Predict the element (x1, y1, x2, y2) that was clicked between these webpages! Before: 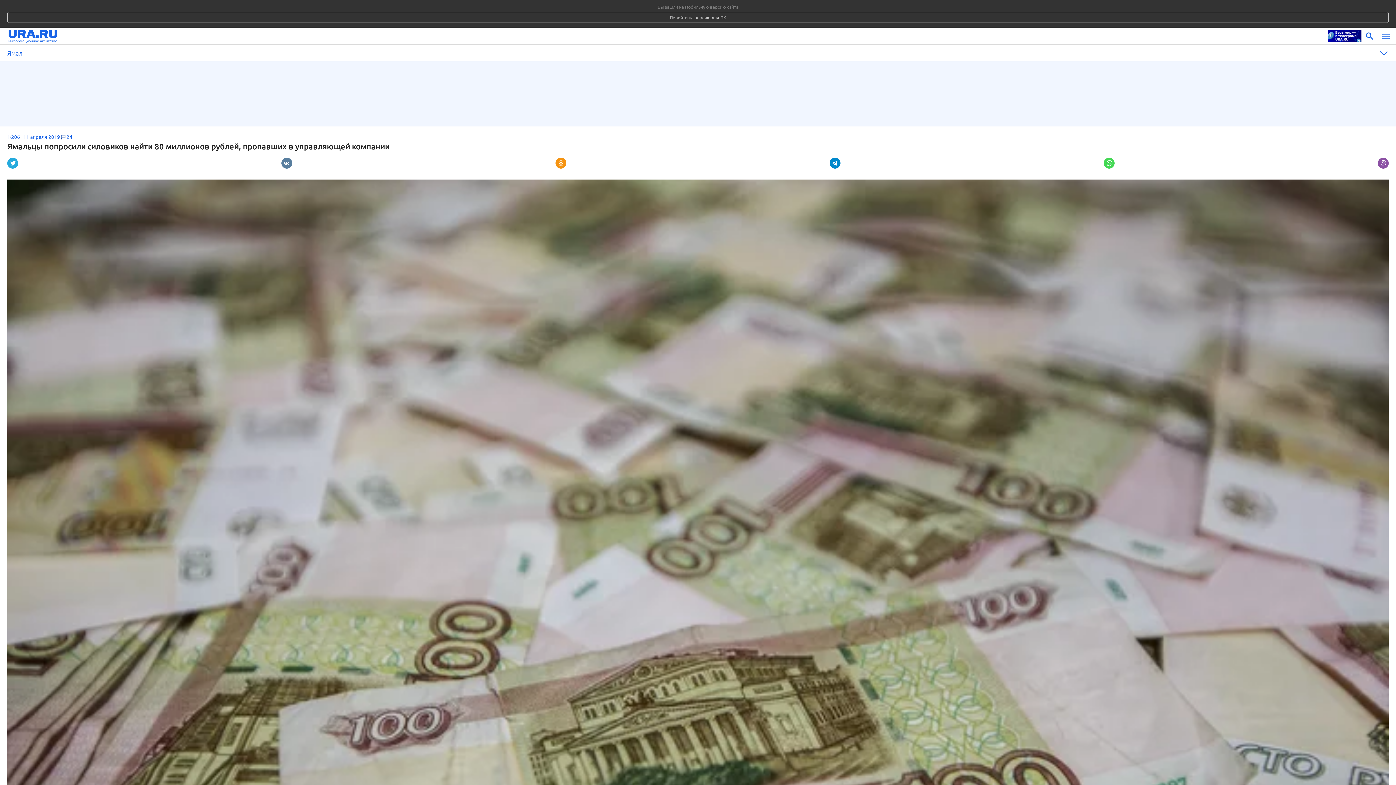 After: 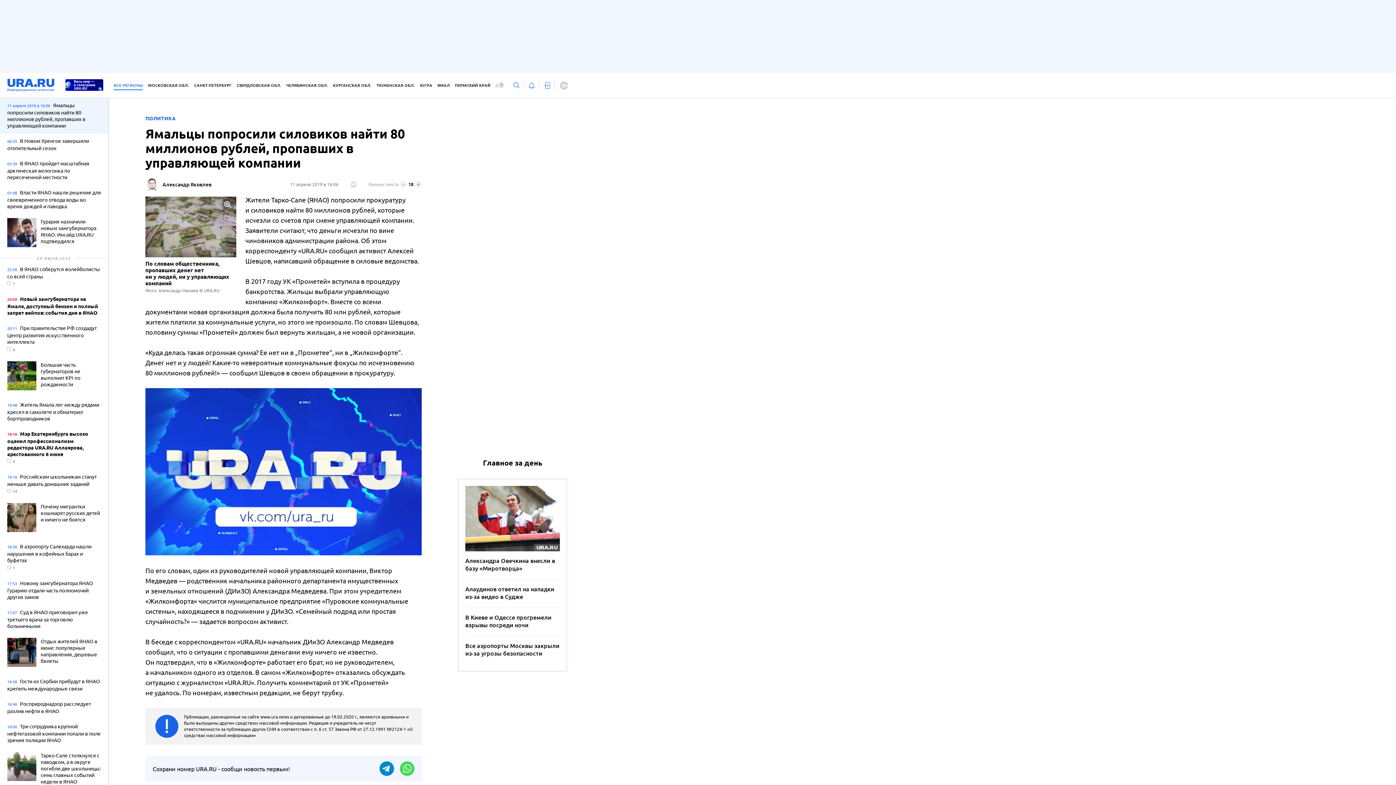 Action: label: Перейти на версию для ПК bbox: (7, 12, 1389, 22)